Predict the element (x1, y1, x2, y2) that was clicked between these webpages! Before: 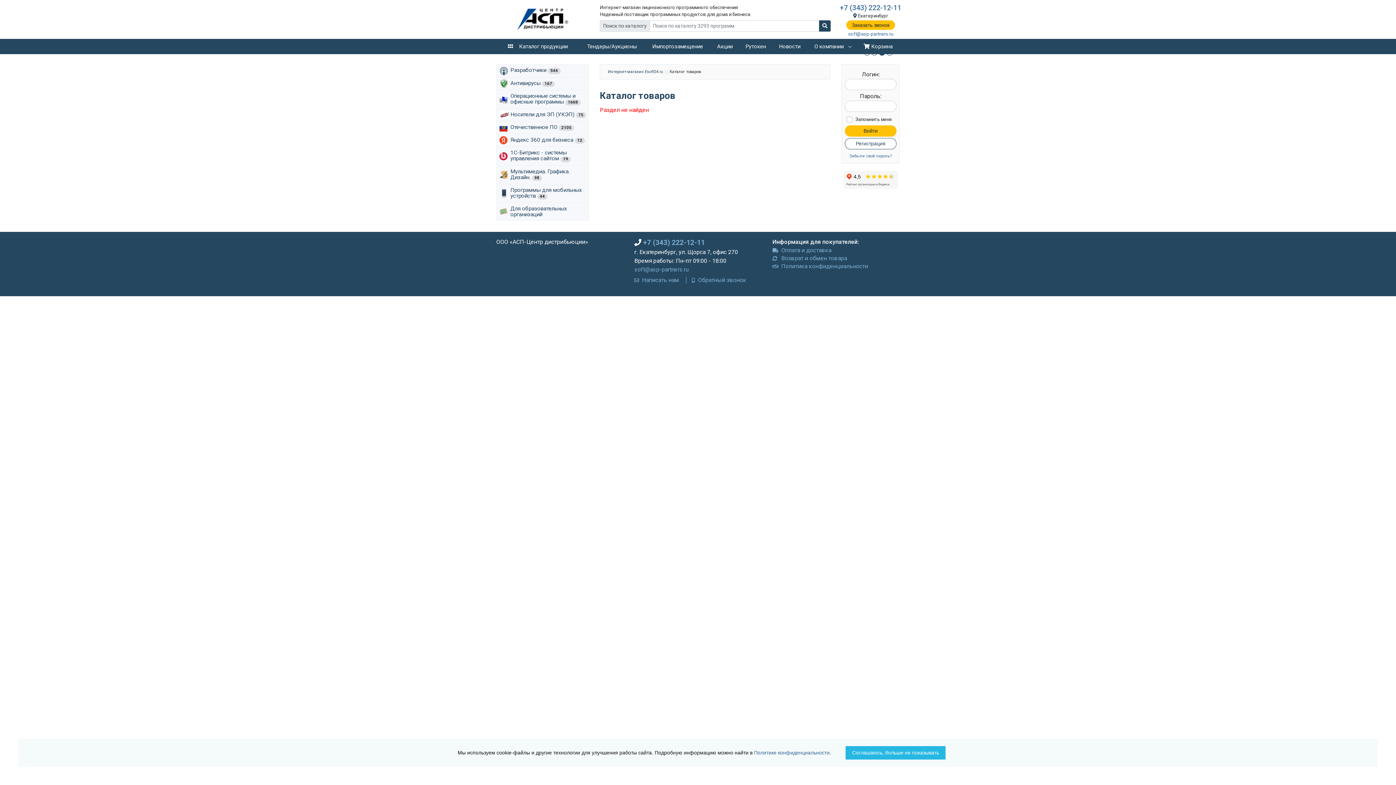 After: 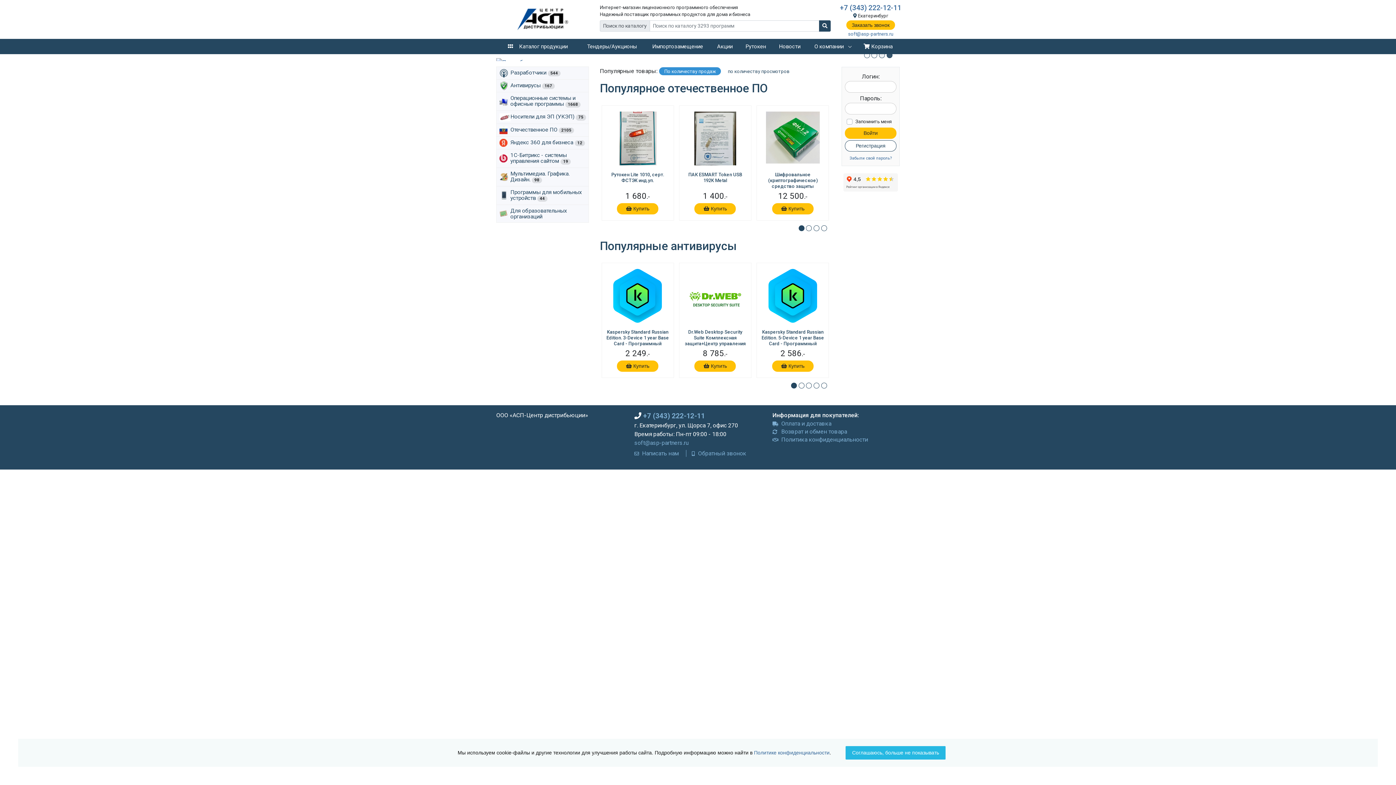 Action: bbox: (608, 77, 663, 82) label: Интернет-магазин Esoft24.ru